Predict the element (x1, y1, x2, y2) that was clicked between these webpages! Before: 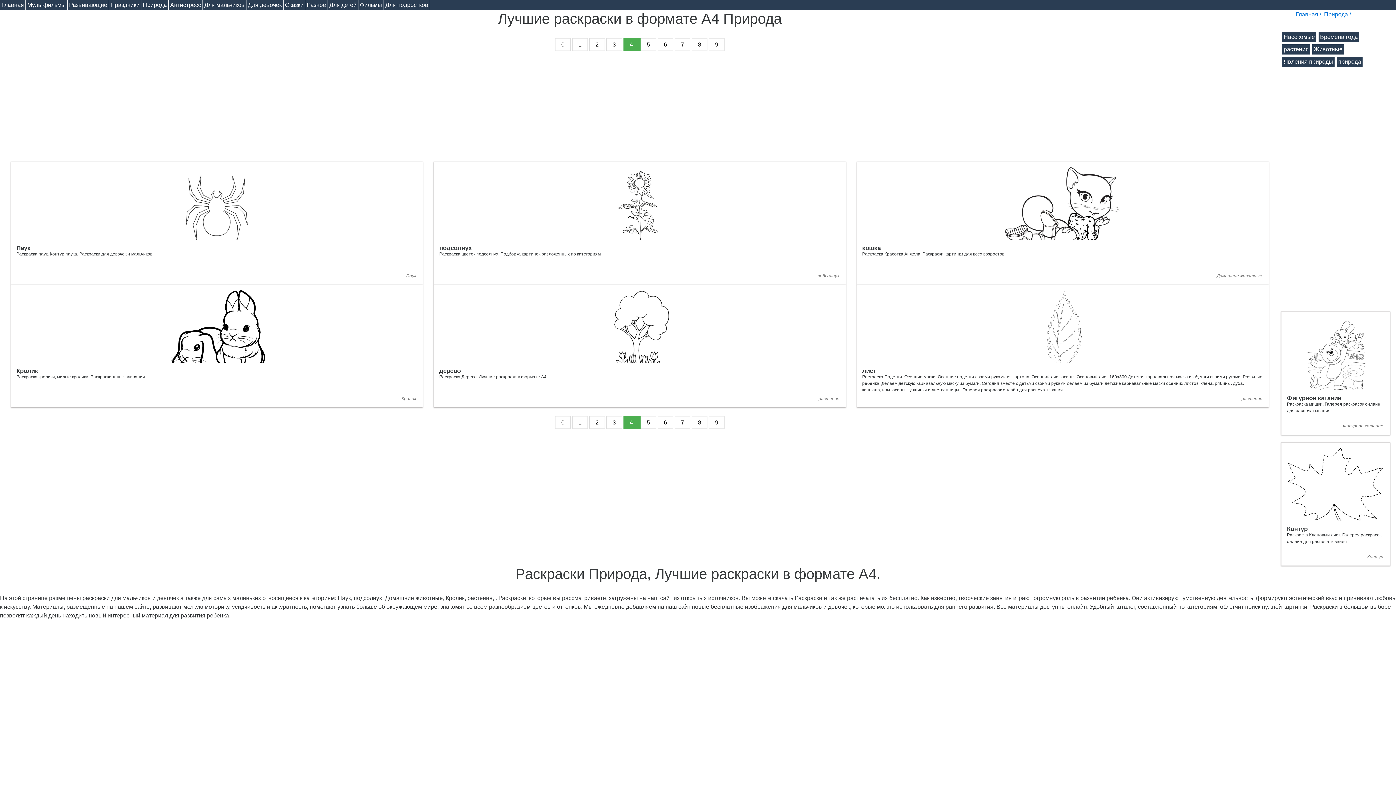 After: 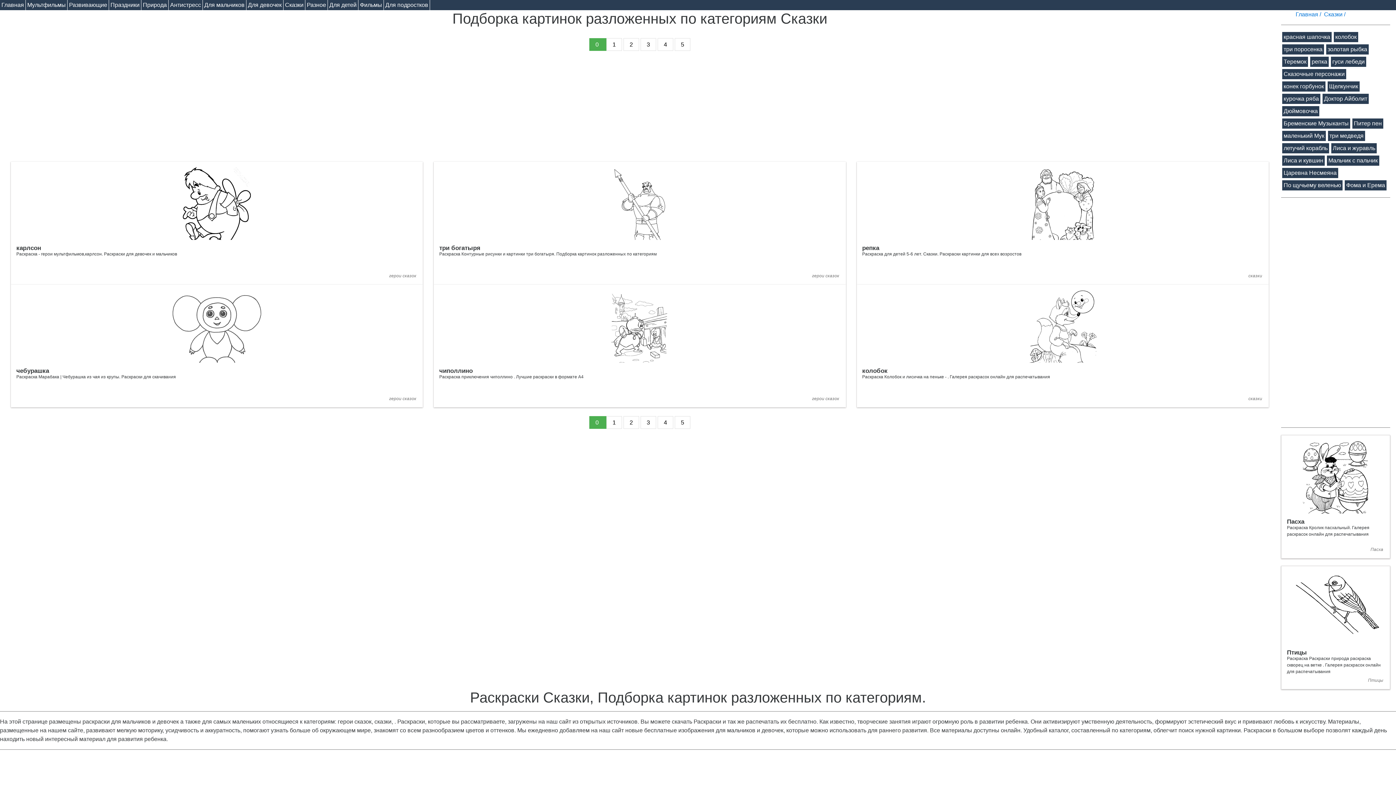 Action: bbox: (285, 1, 303, 8) label: Cказки